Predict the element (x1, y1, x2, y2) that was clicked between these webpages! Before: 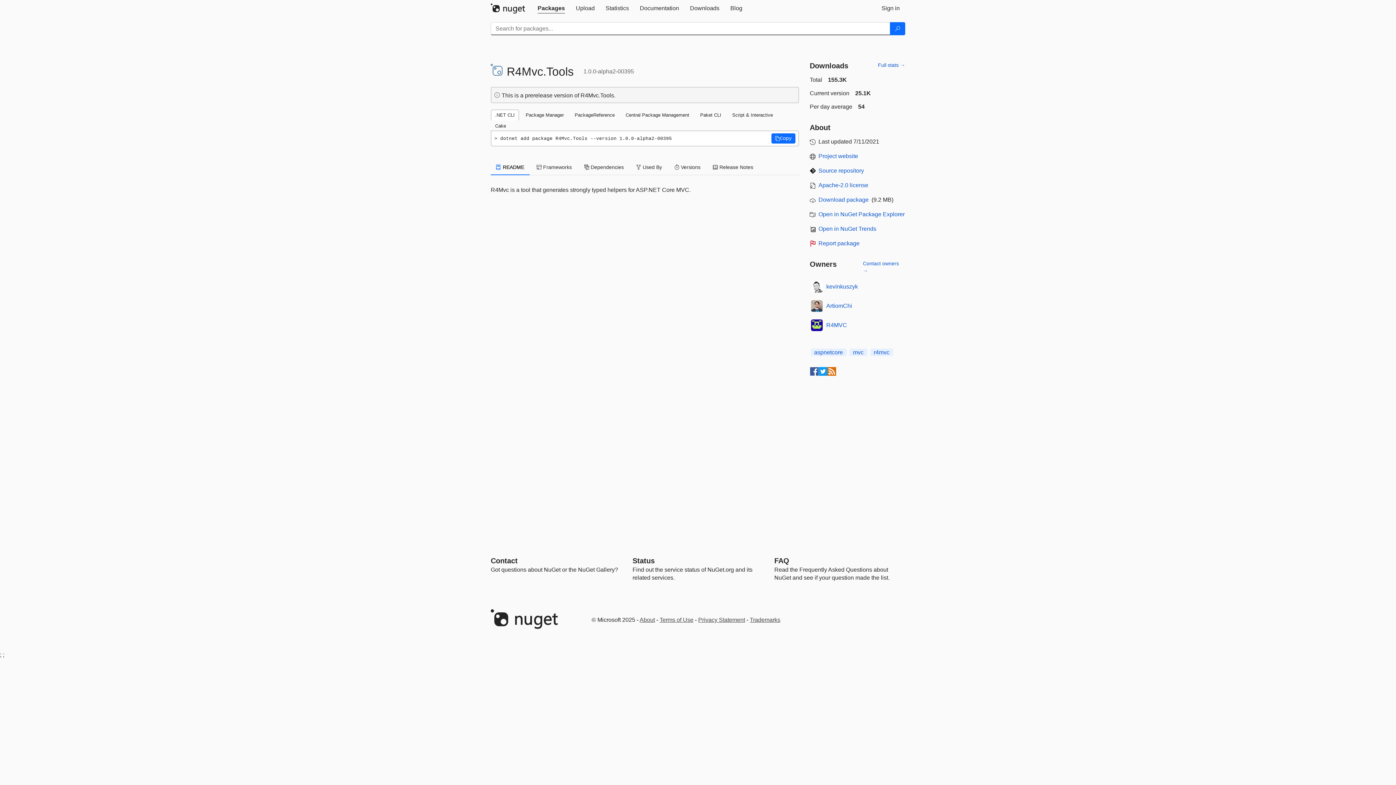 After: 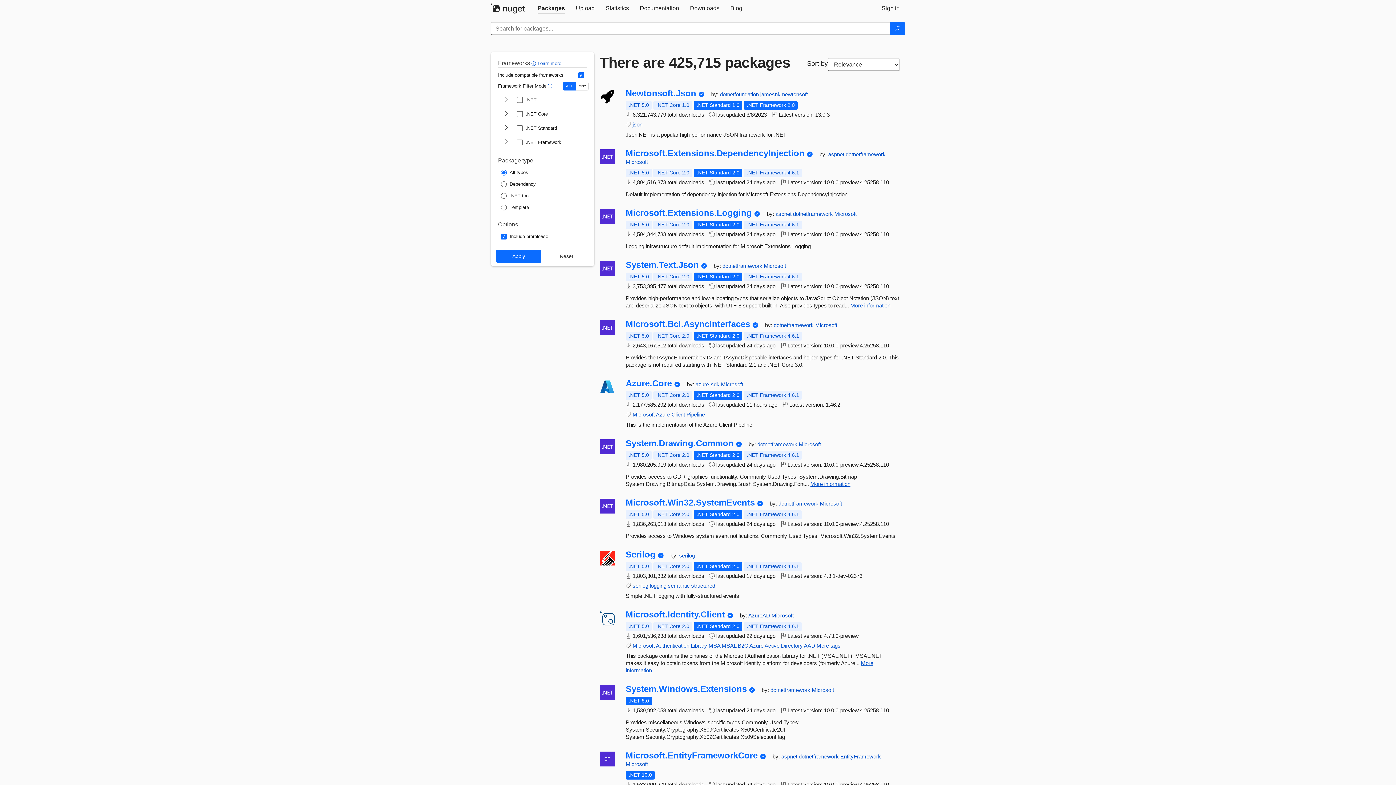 Action: label: Search bbox: (890, 22, 905, 35)